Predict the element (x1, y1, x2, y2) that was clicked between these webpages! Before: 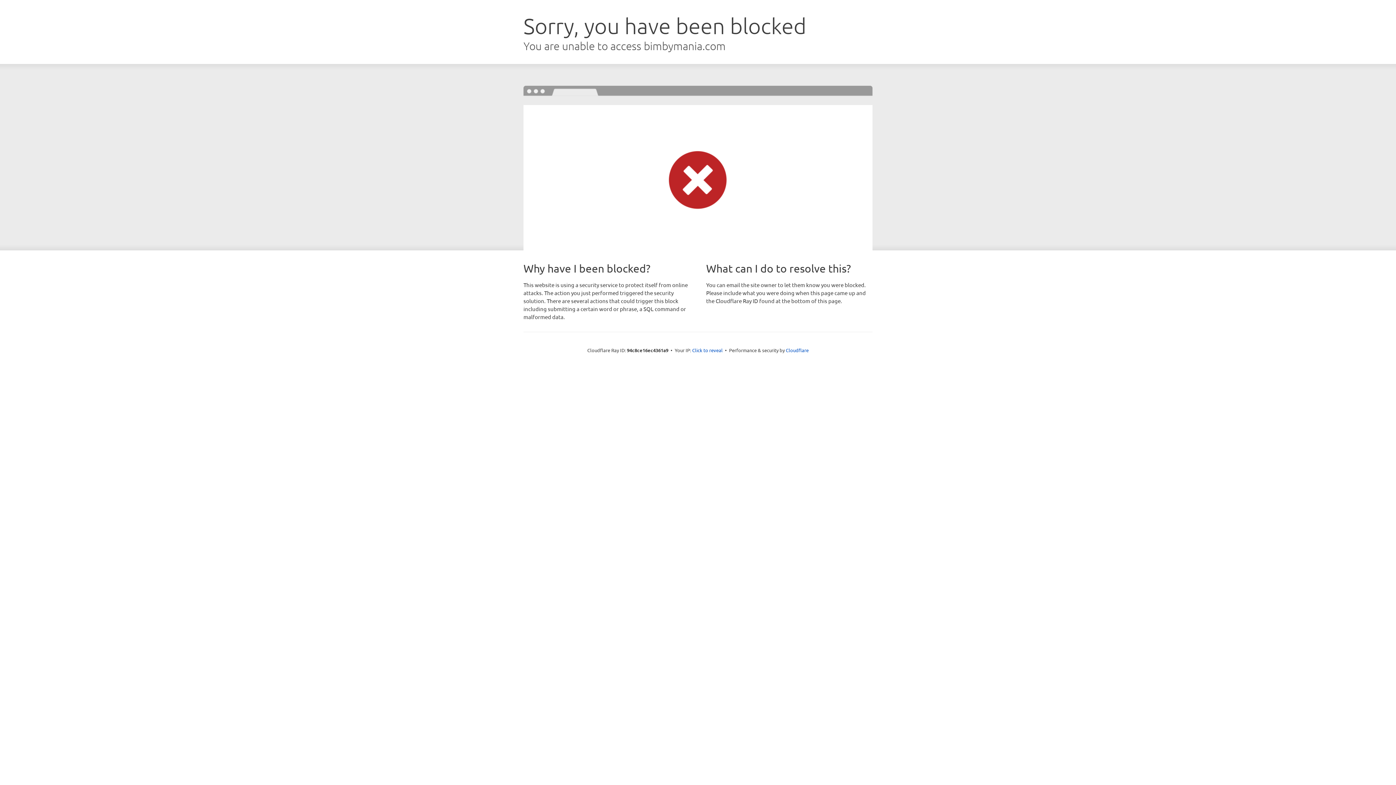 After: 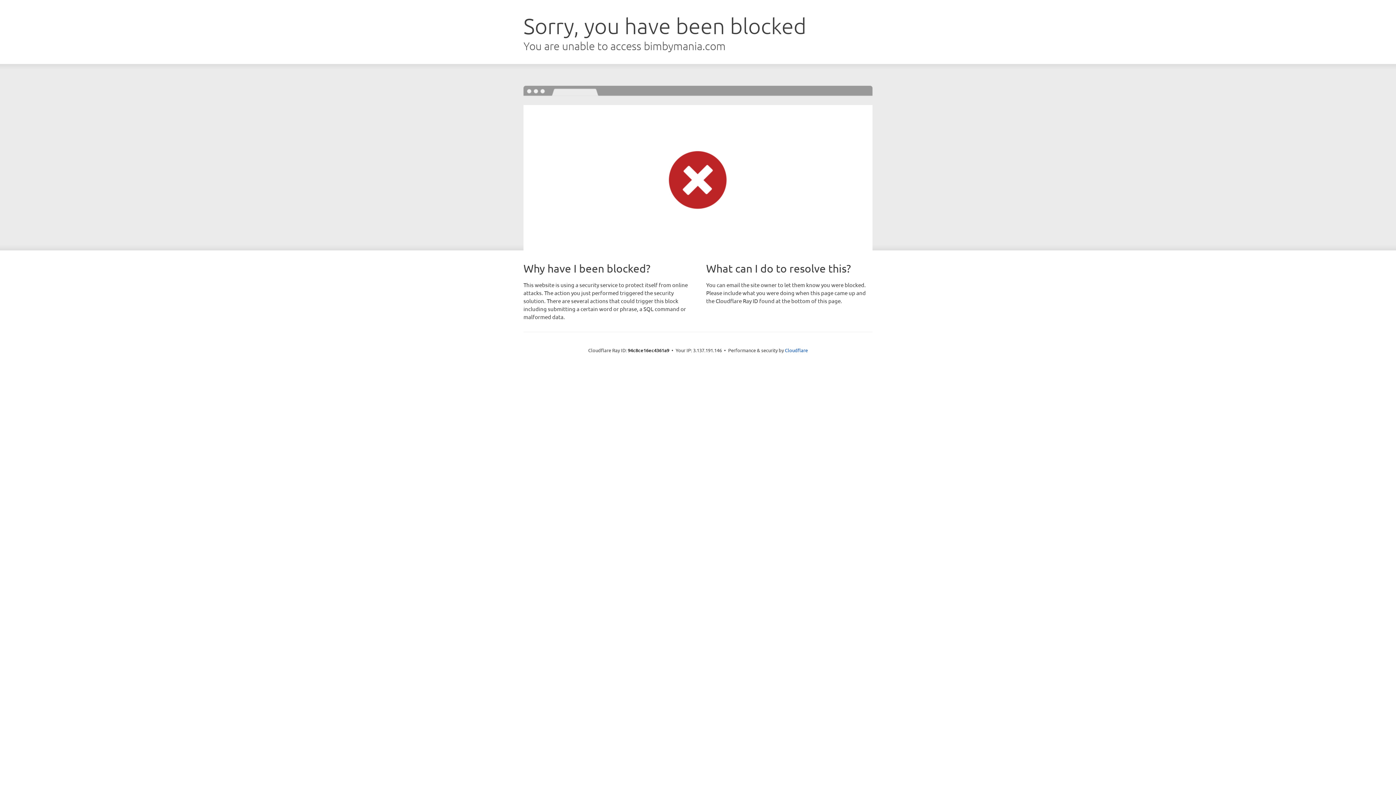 Action: label: Click to reveal bbox: (692, 346, 722, 353)